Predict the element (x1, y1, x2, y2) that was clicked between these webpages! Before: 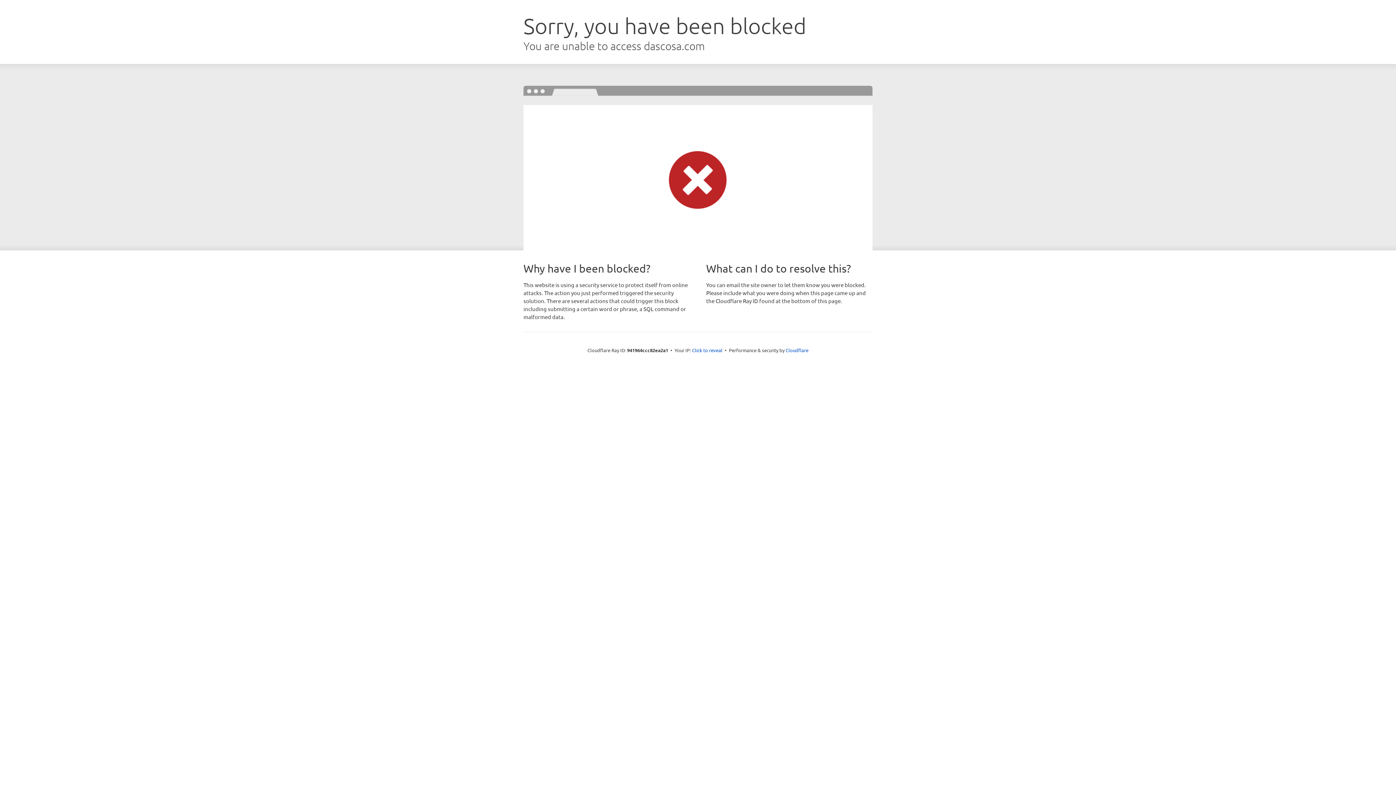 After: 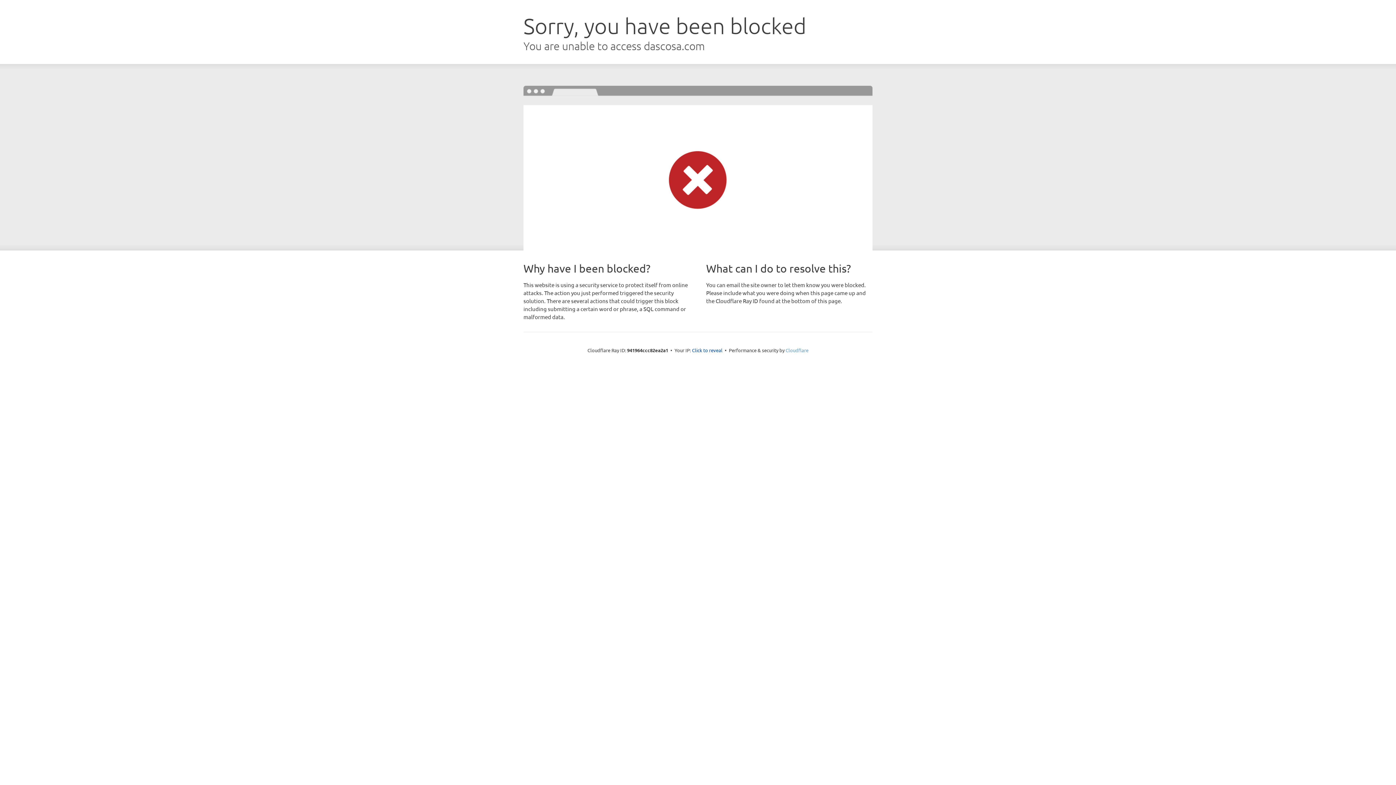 Action: bbox: (785, 347, 808, 353) label: Cloudflare